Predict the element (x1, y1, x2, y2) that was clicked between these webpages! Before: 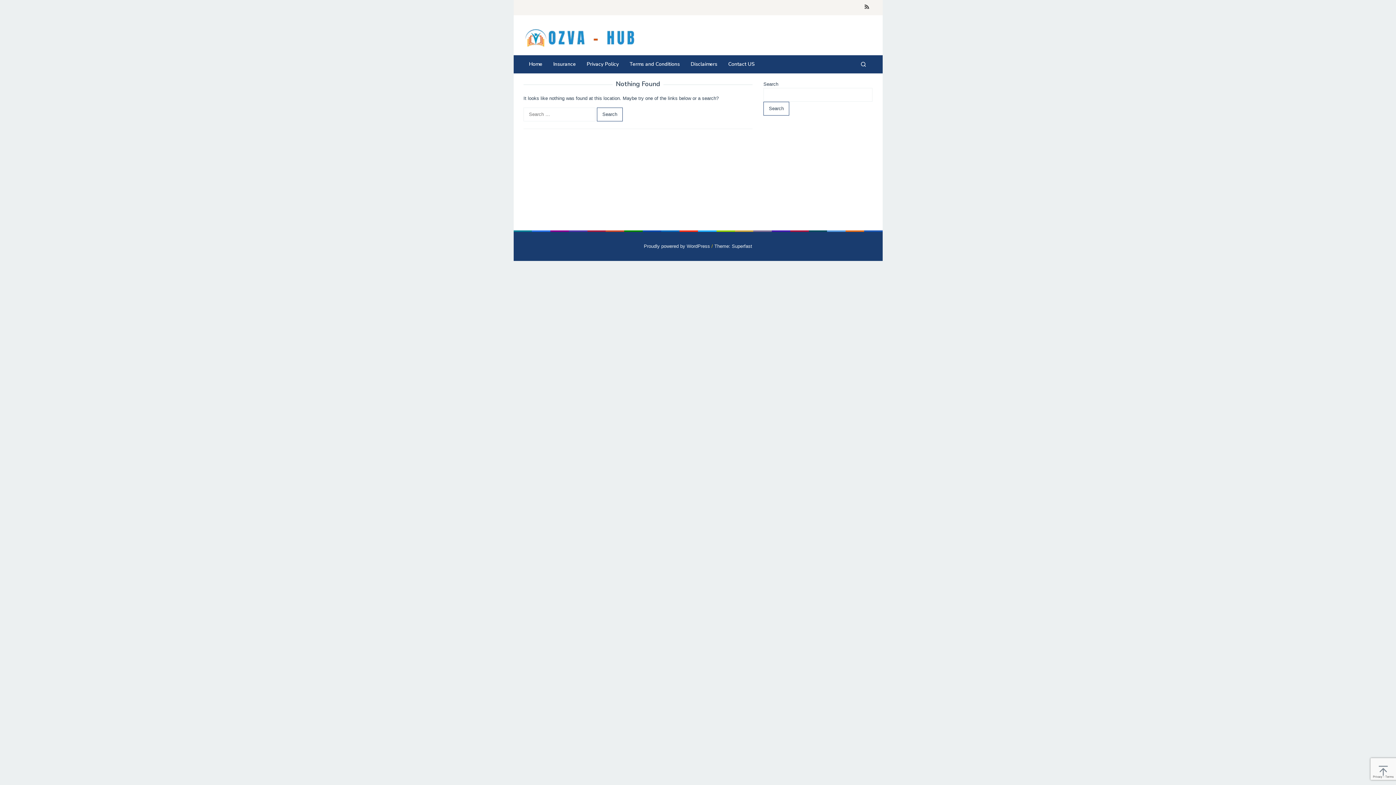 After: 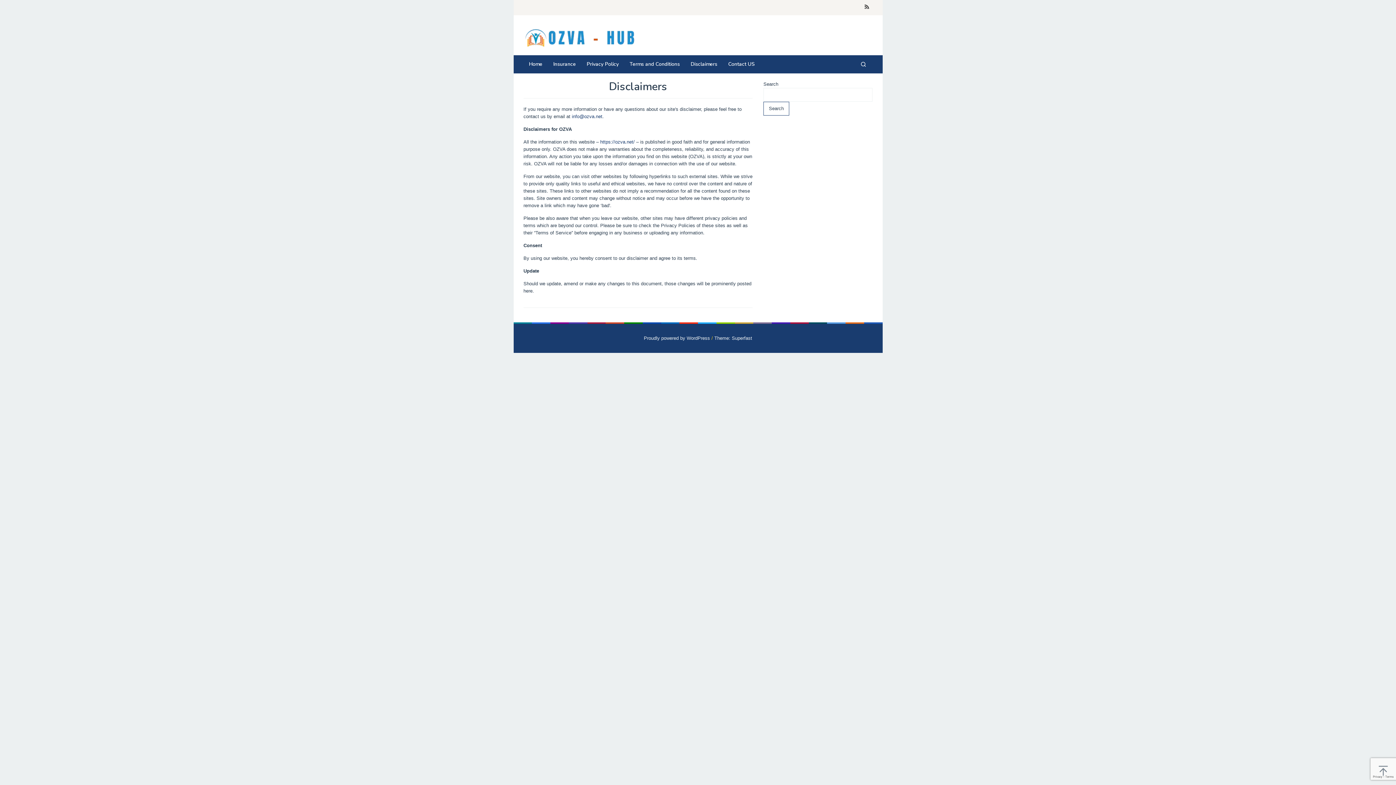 Action: label: Disclaimers bbox: (685, 55, 722, 73)